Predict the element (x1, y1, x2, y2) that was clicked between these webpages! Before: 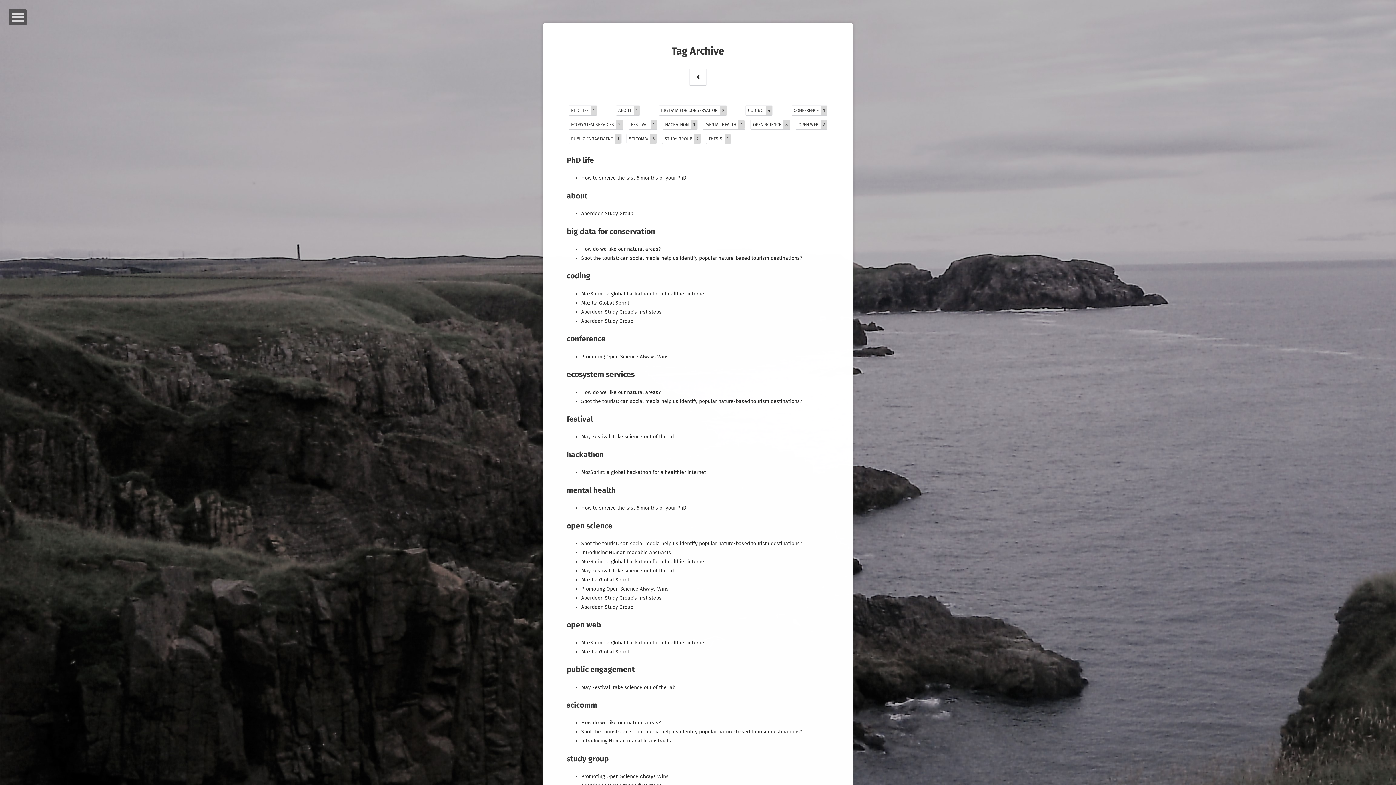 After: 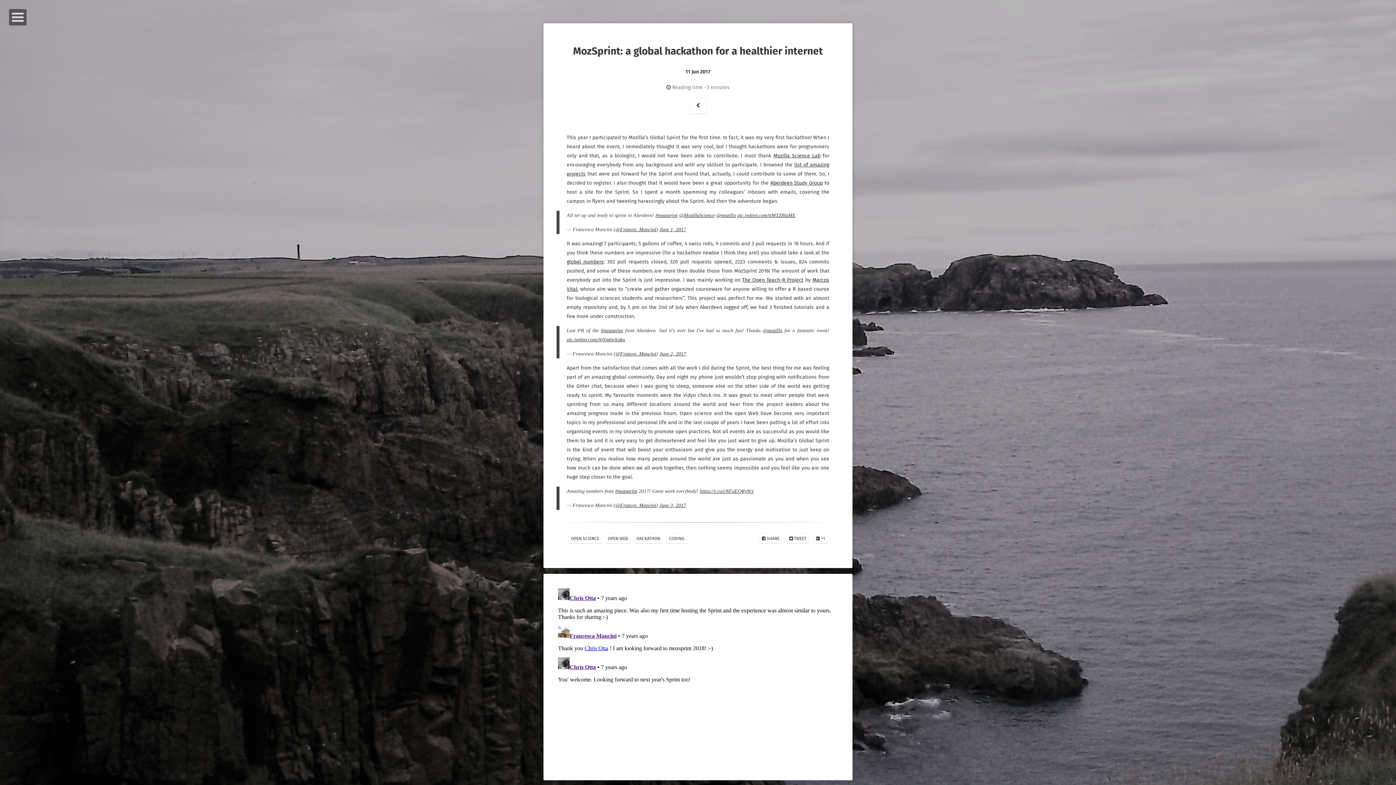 Action: bbox: (581, 558, 706, 565) label: MozSprint: a global hackathon for a healthier internet